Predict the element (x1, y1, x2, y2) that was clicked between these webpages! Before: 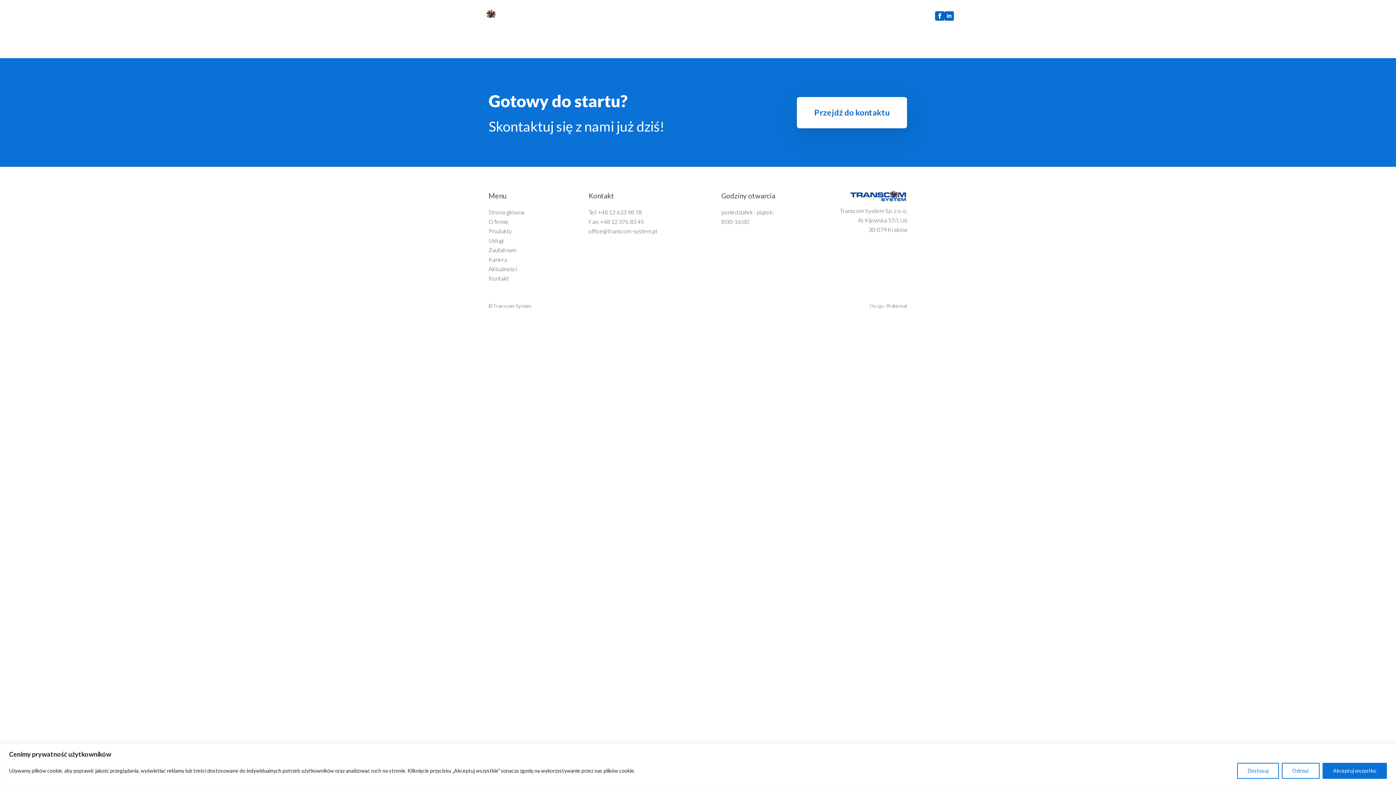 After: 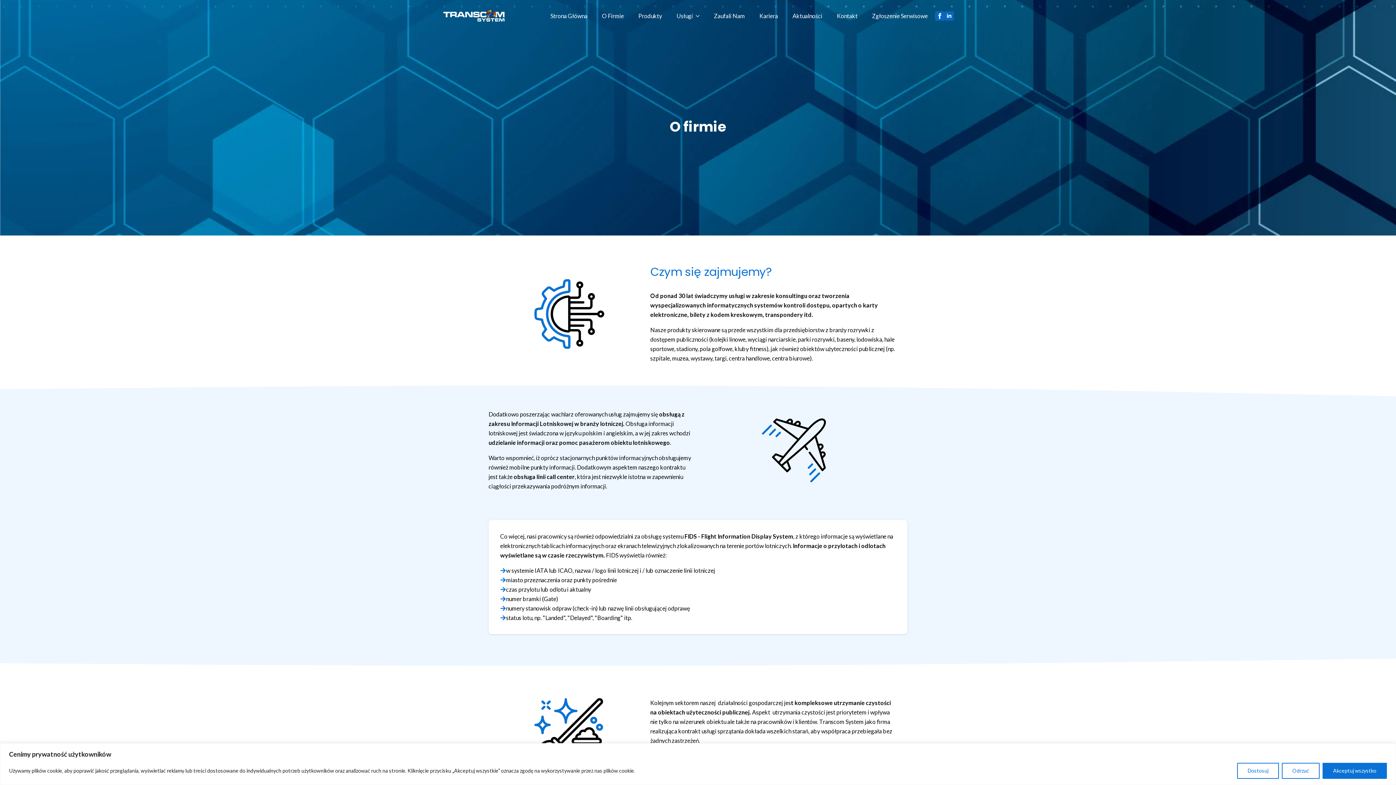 Action: label: O firmie bbox: (488, 217, 508, 226)